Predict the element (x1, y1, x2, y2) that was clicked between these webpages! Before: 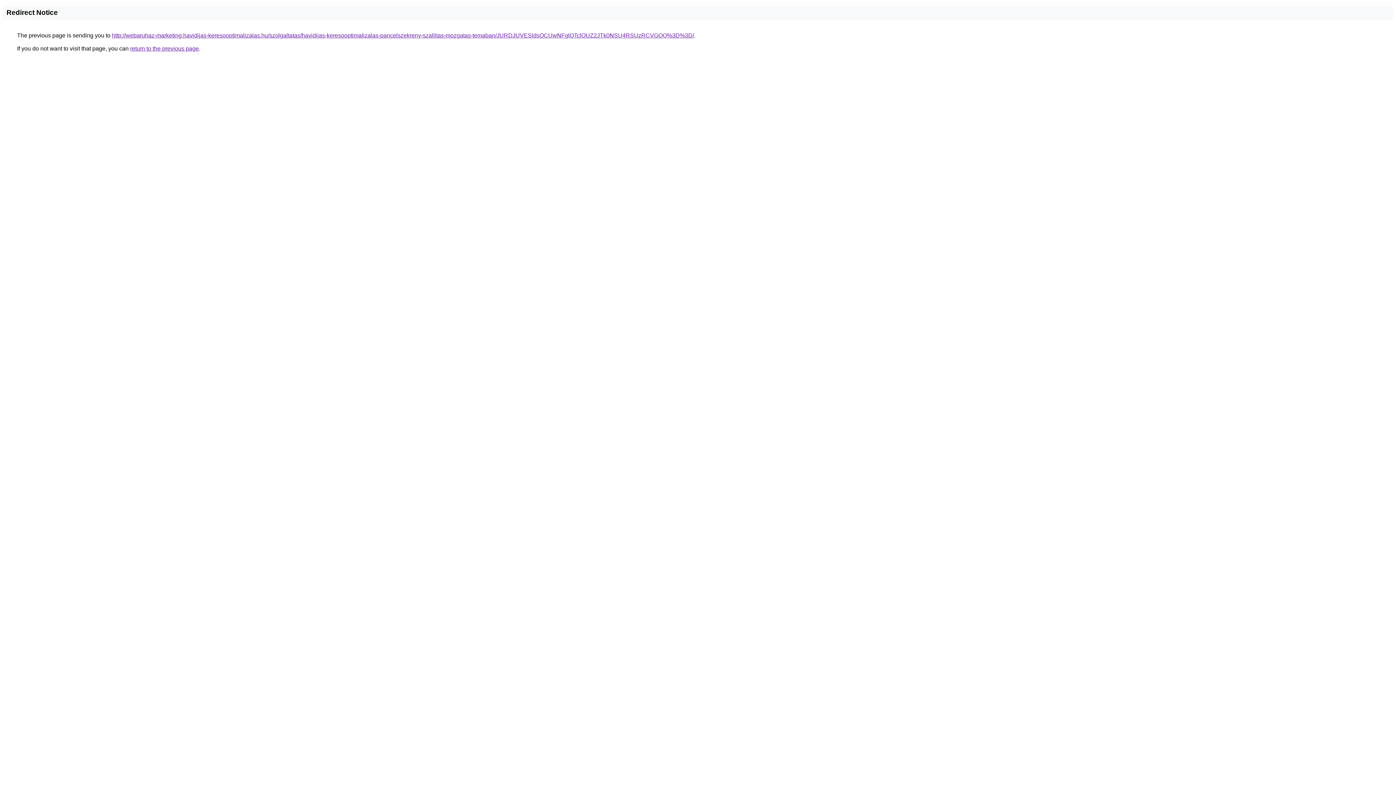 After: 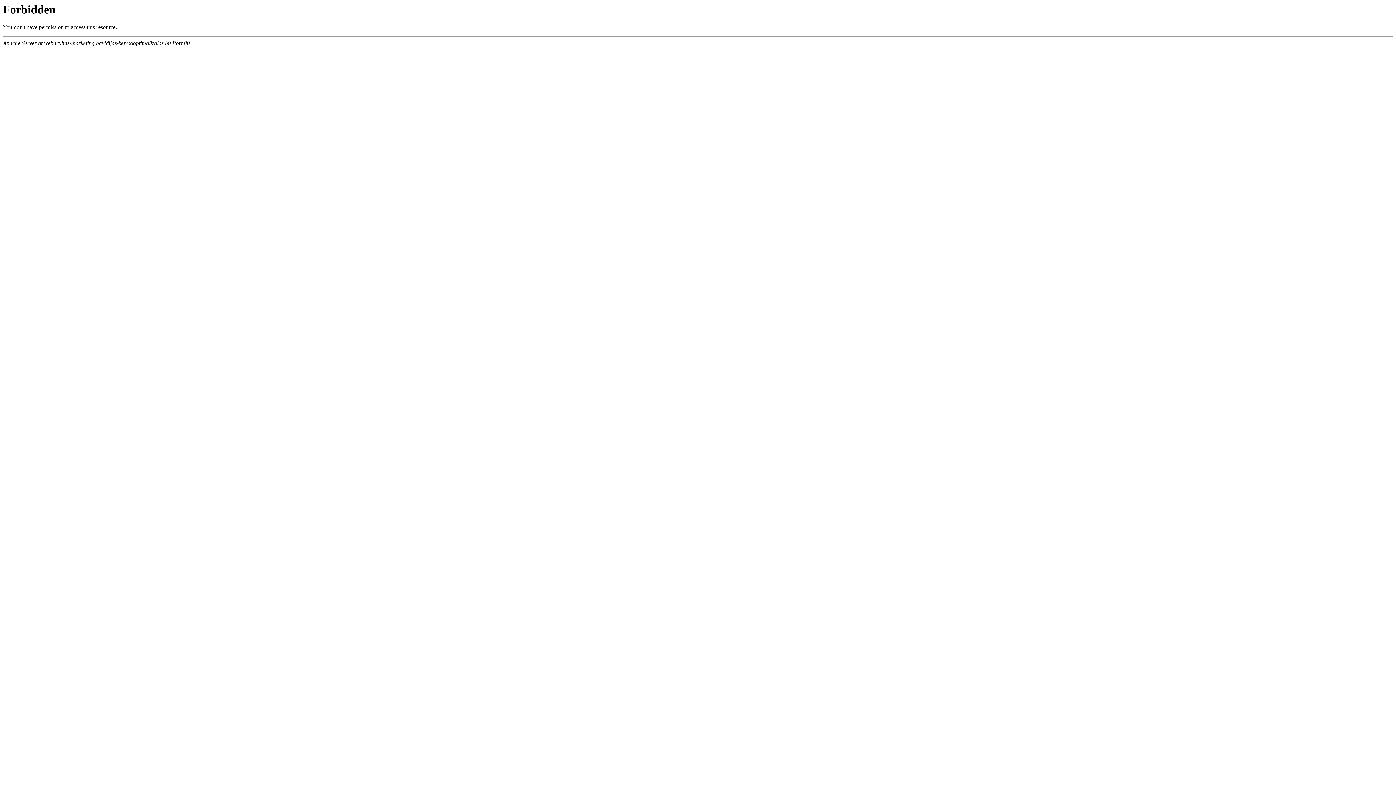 Action: bbox: (112, 32, 694, 38) label: http://webaruhaz-marketing.havidijas-keresooptimalizalas.hu/szolgaltatas/havidijas-keresooptimalizalas-pancelszekreny-szallitas-mozgatas-temaban/JURDJUVESldsOCUwNFglQTclOUZ2JTk0NSU4RSUzRCVGQQ%3D%3D/